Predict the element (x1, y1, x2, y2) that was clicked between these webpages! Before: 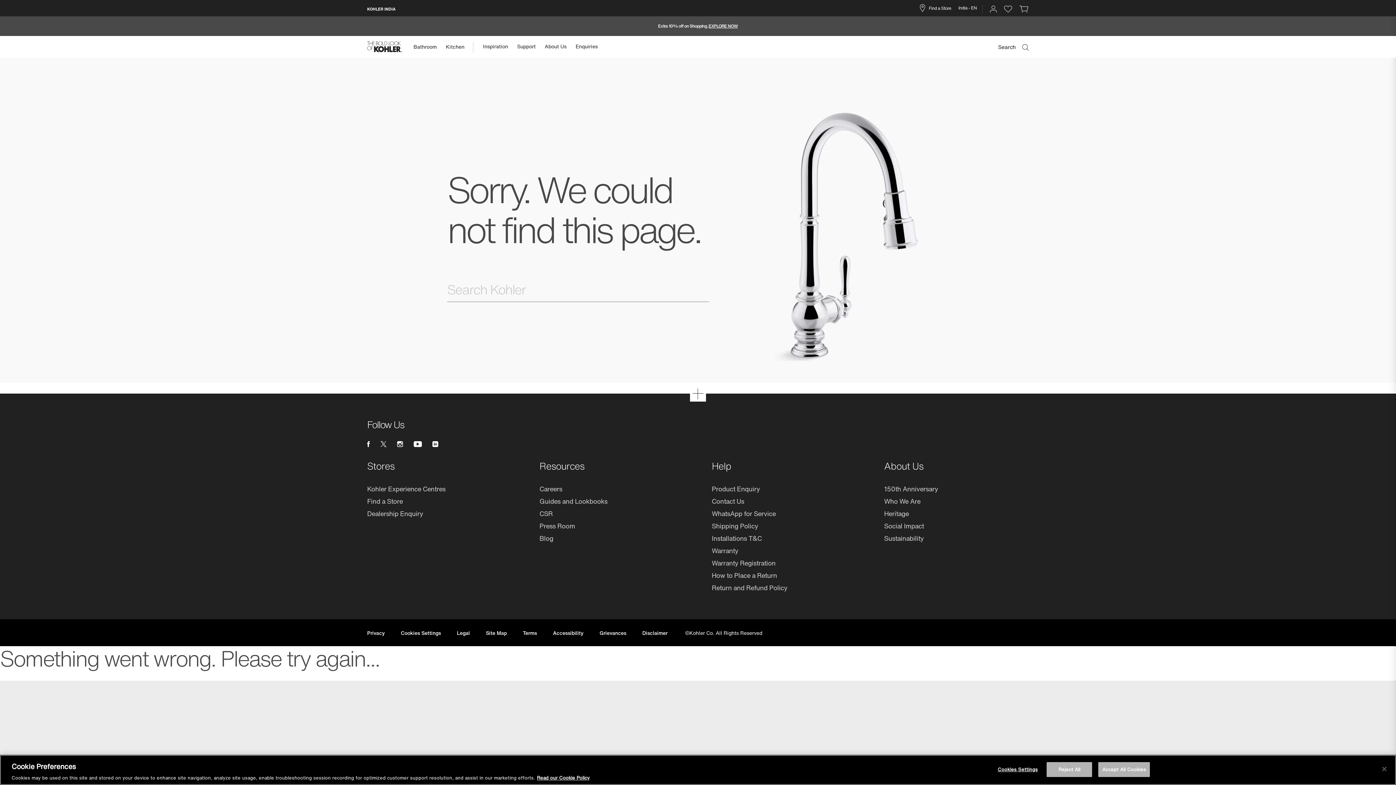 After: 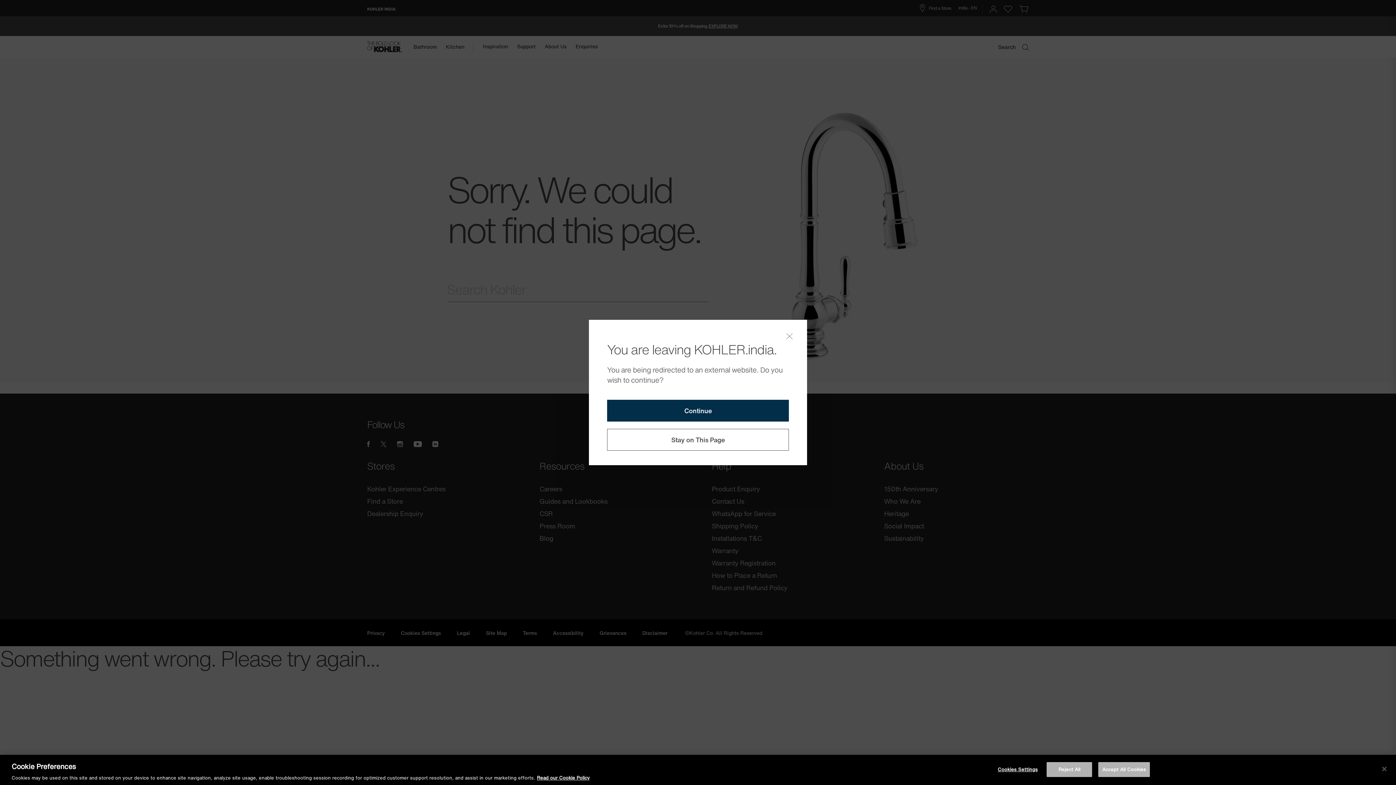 Action: label: WhatsApp for Service external link opens in a new tab bbox: (712, 509, 776, 518)